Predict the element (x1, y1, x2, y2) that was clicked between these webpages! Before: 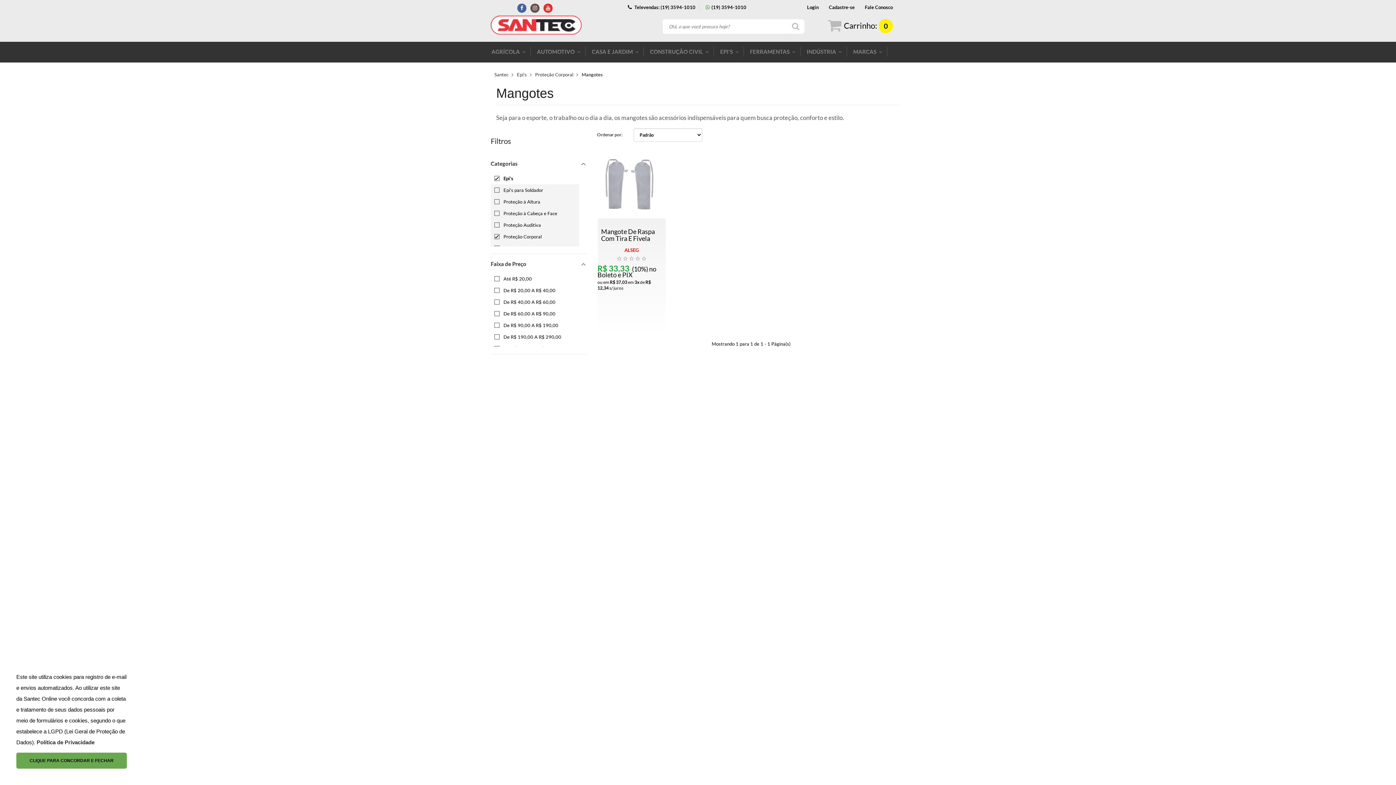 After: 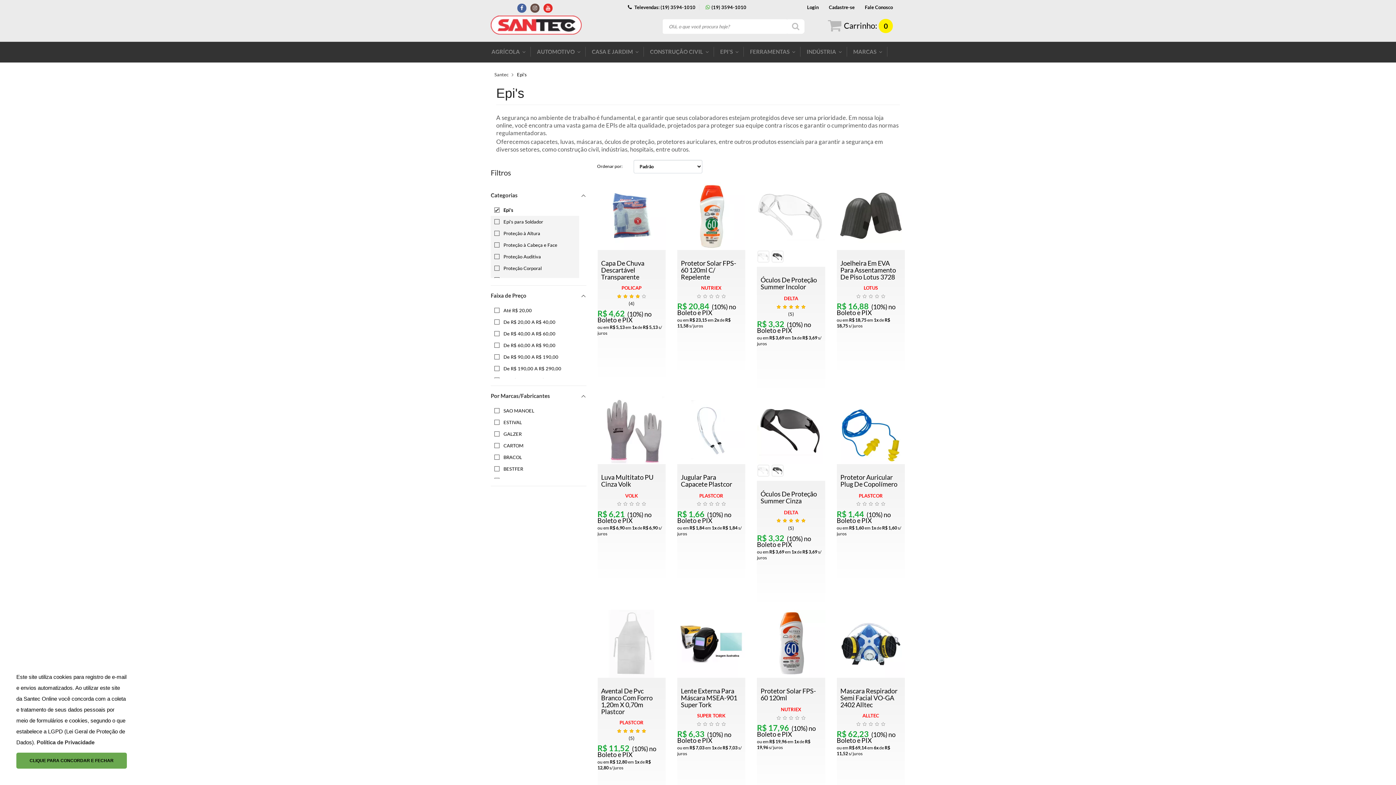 Action: label: EPI'S bbox: (715, 45, 744, 60)